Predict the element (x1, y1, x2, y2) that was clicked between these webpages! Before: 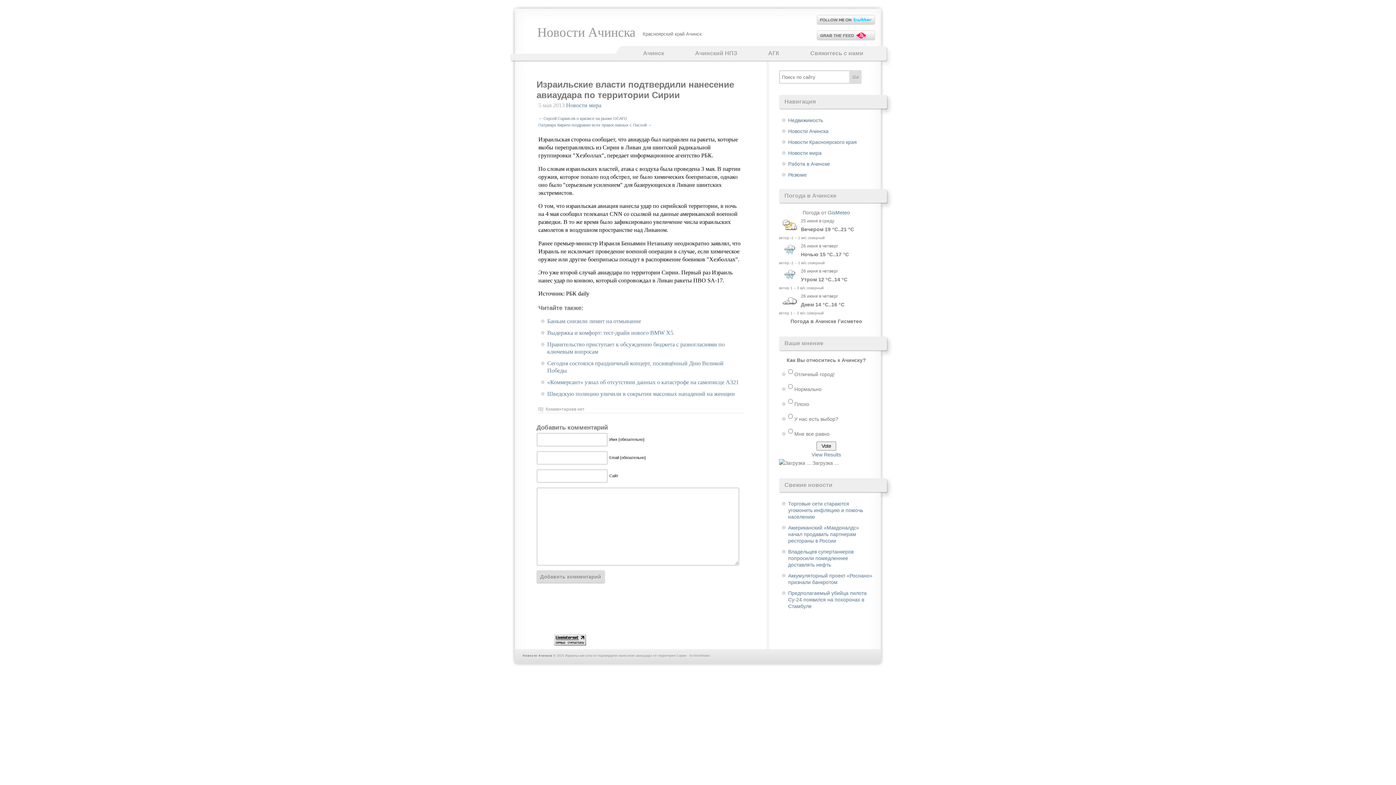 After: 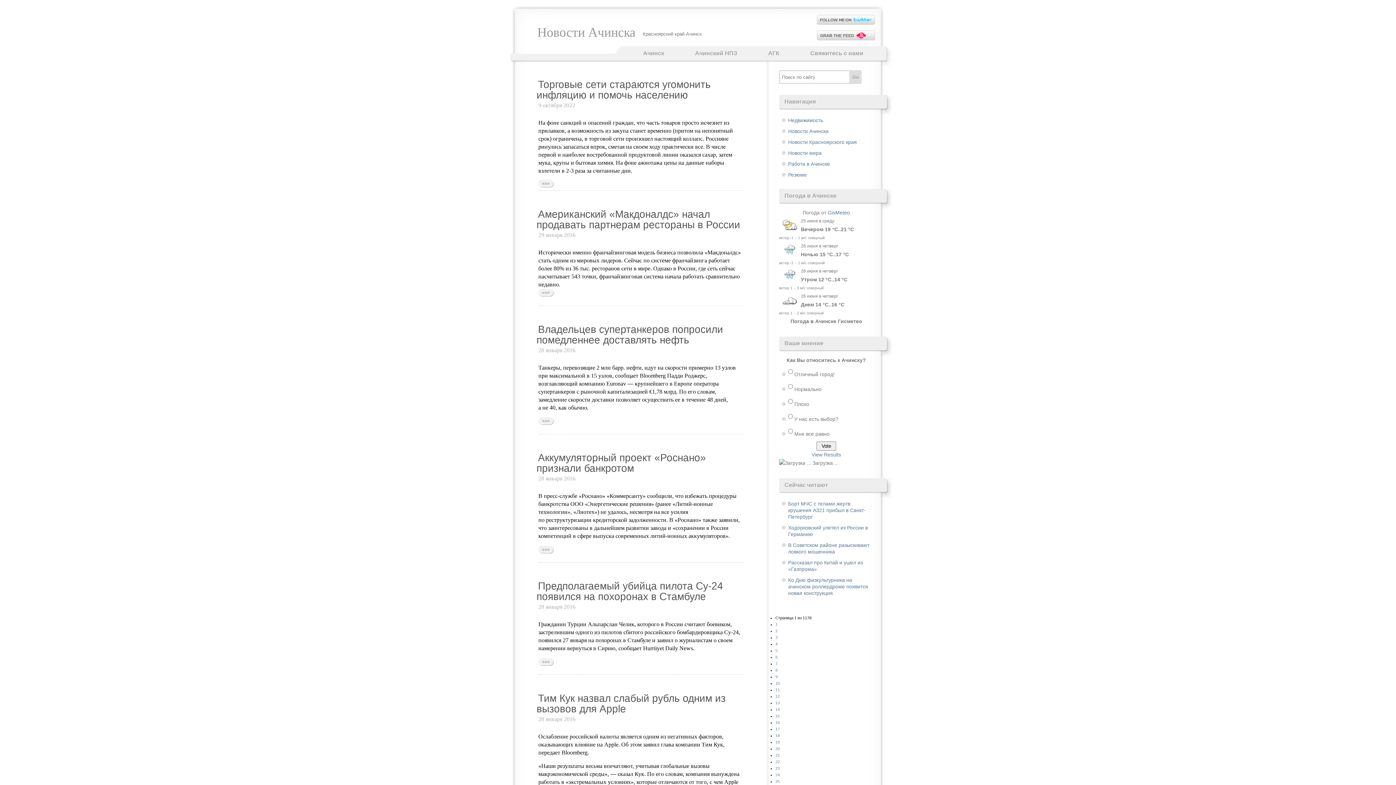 Action: bbox: (537, 25, 635, 39) label: Новости Ачинска